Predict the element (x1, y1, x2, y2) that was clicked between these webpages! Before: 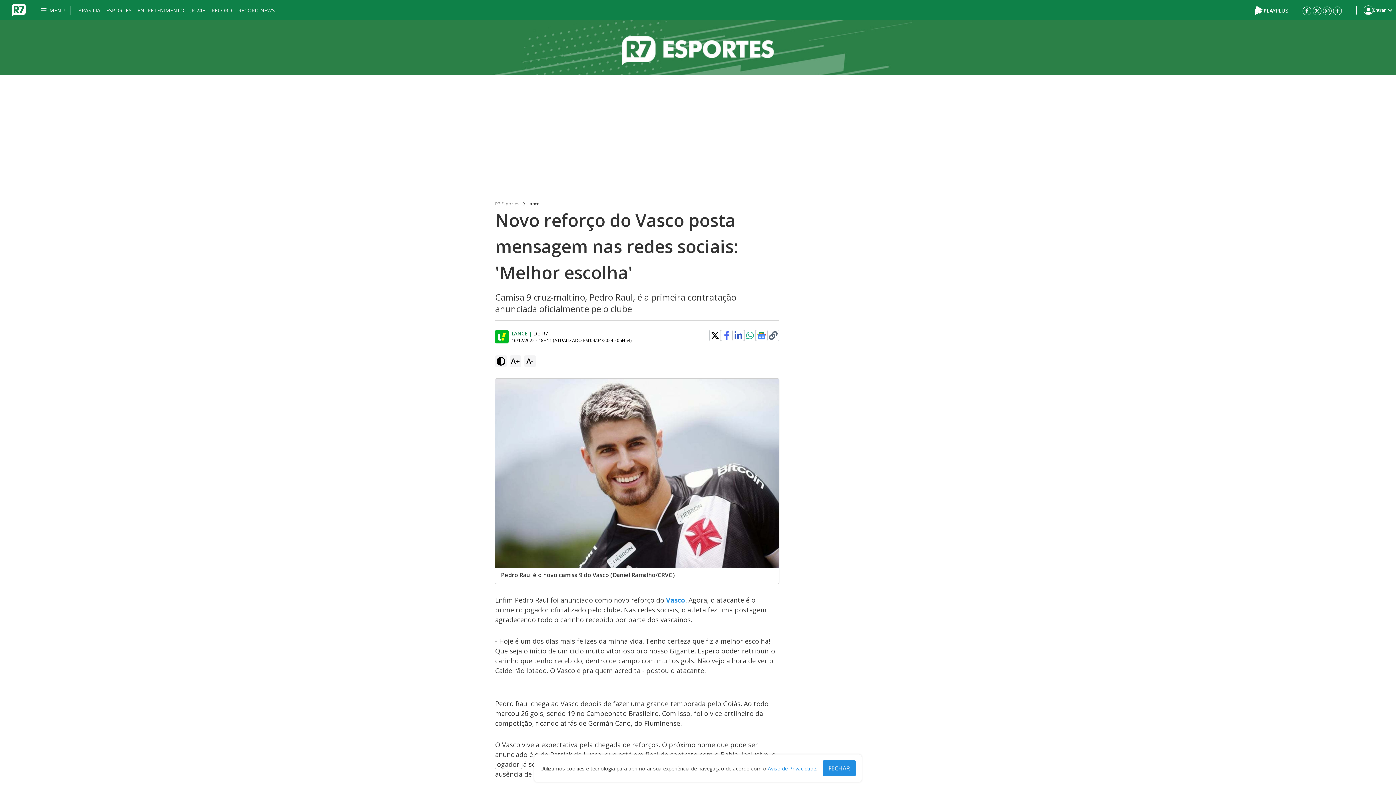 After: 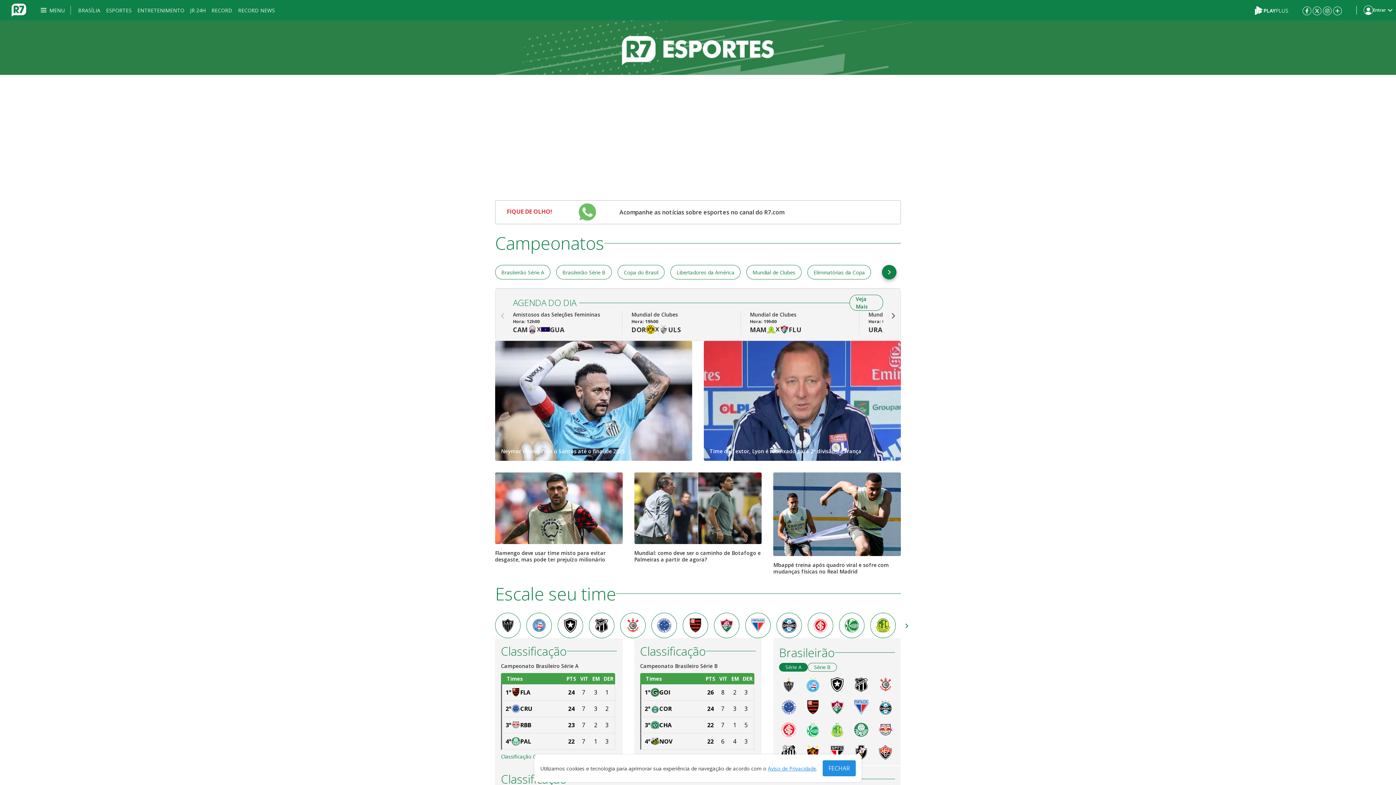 Action: bbox: (0, 20, 1396, 74) label: Esportes